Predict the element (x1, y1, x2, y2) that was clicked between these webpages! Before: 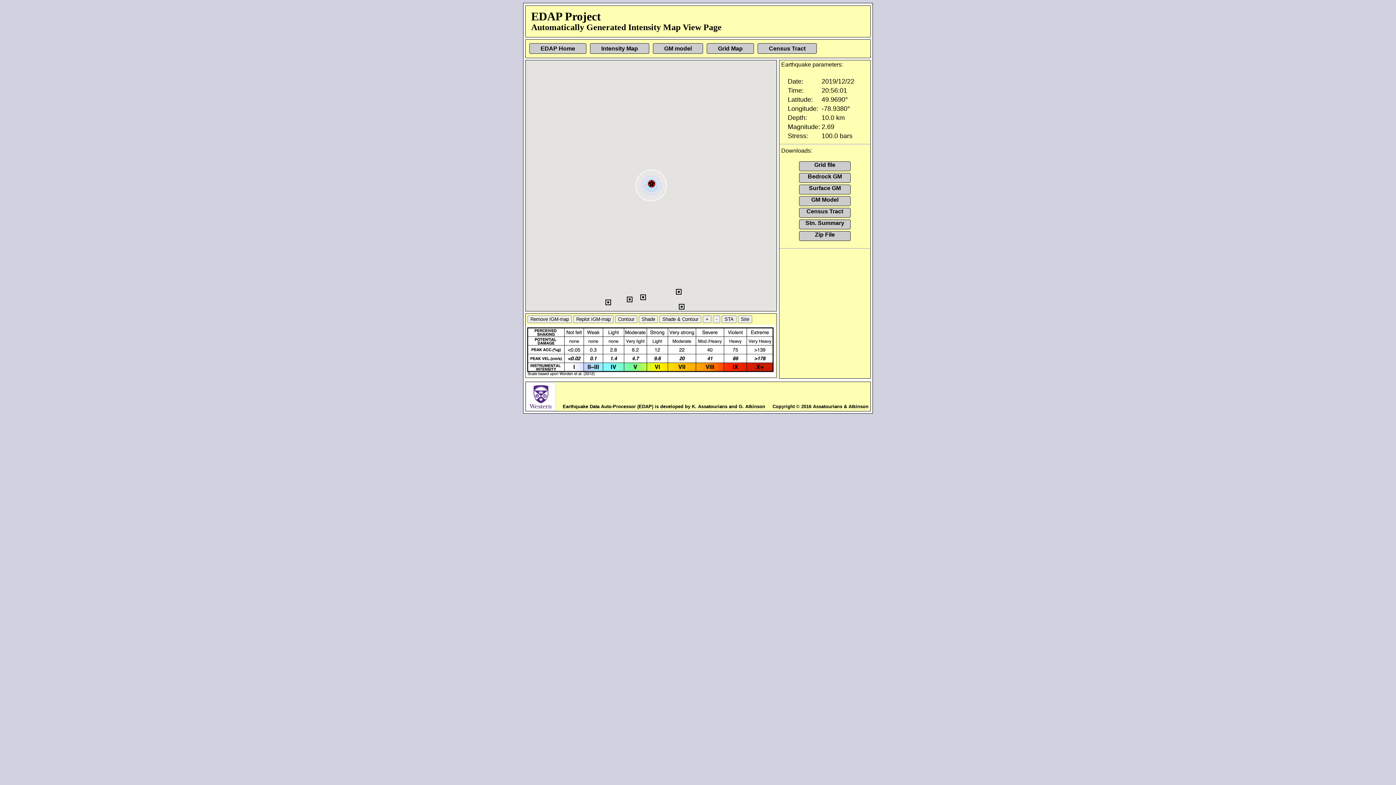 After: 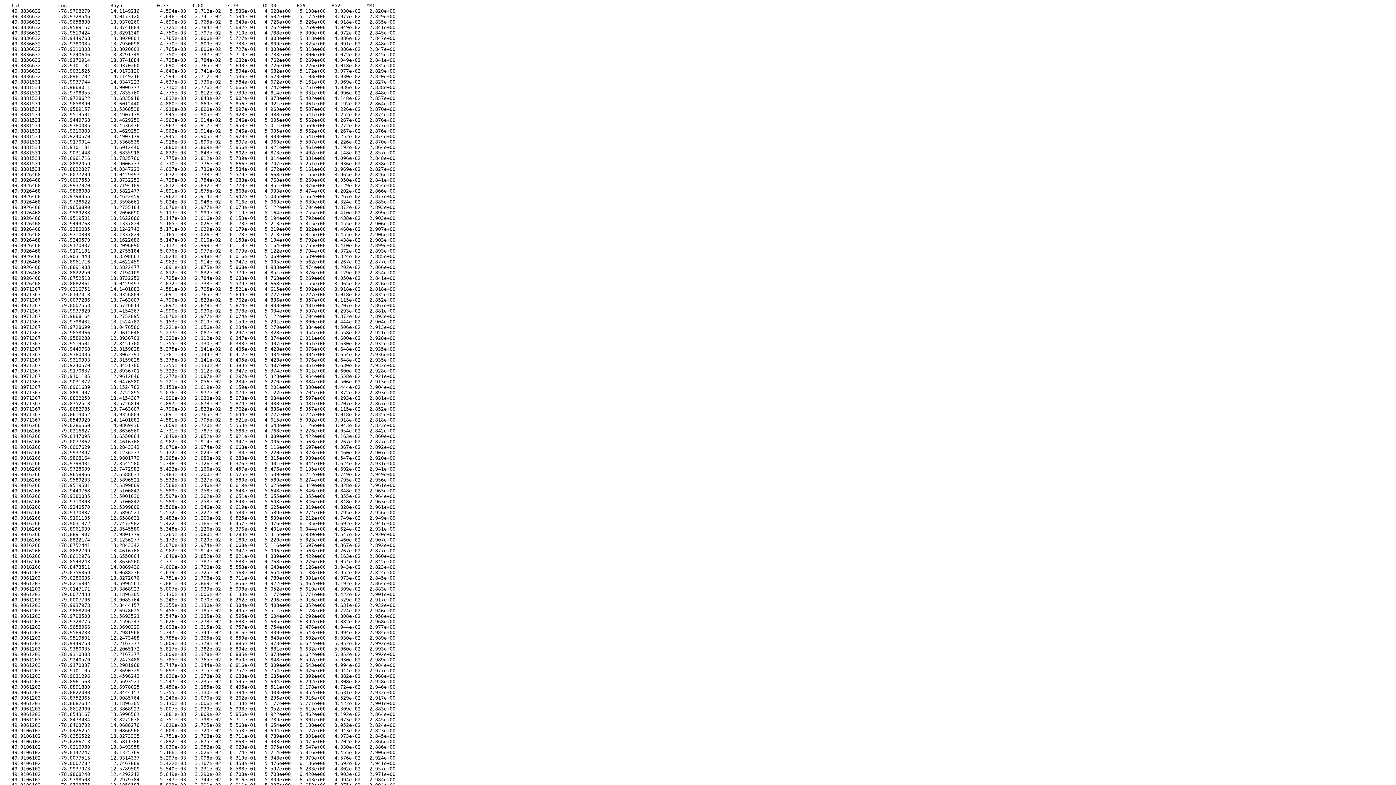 Action: bbox: (799, 184, 850, 194) label: Surface GM